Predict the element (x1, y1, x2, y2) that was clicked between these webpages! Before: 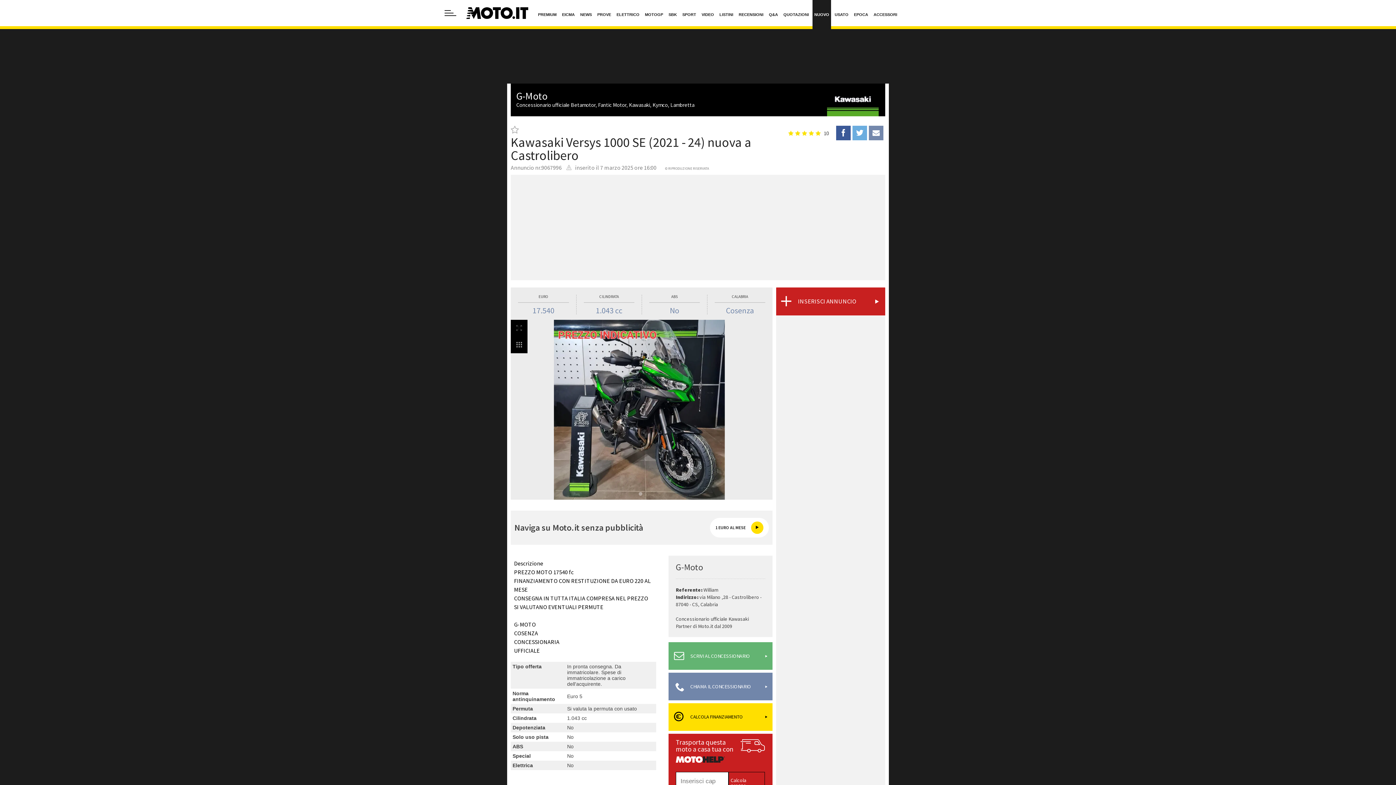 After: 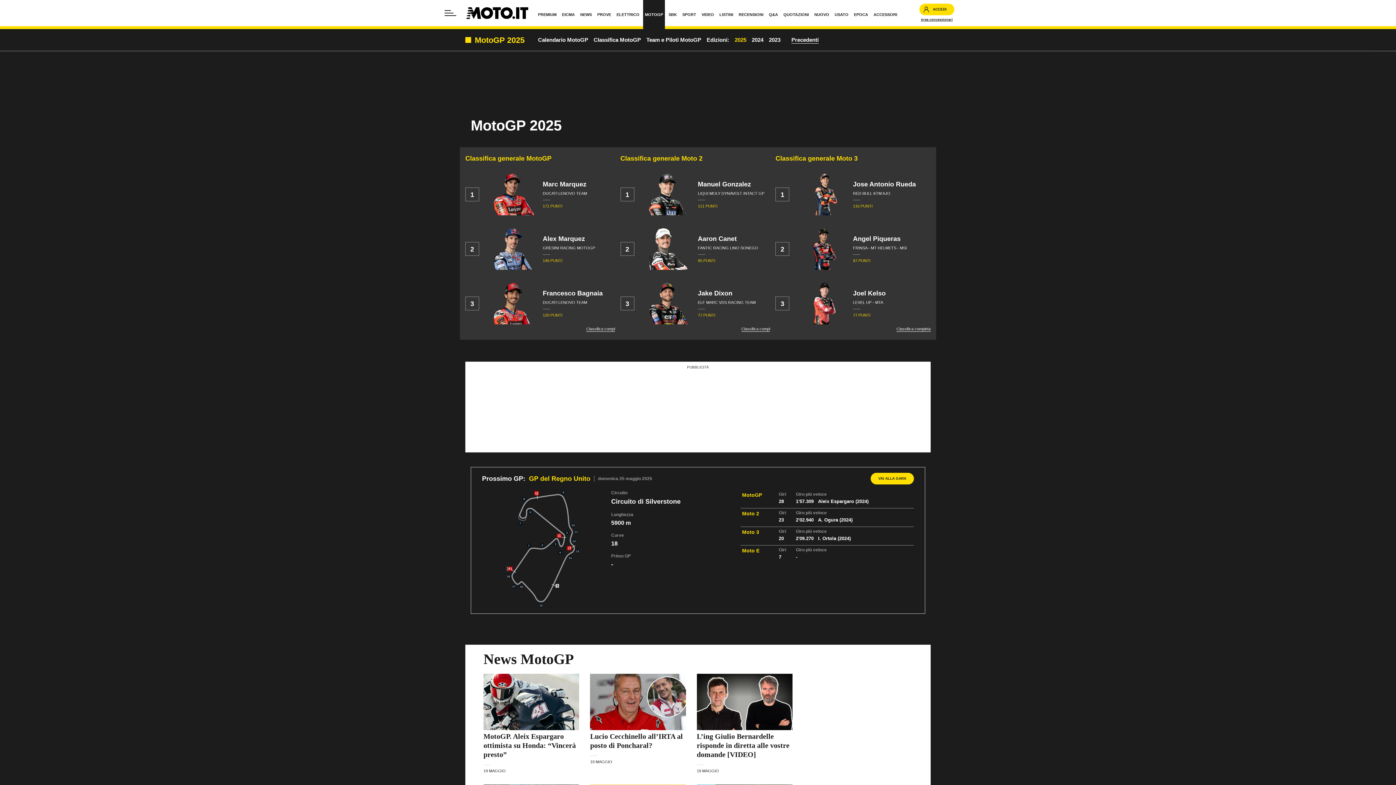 Action: bbox: (643, 0, 665, 29) label: MOTOGP